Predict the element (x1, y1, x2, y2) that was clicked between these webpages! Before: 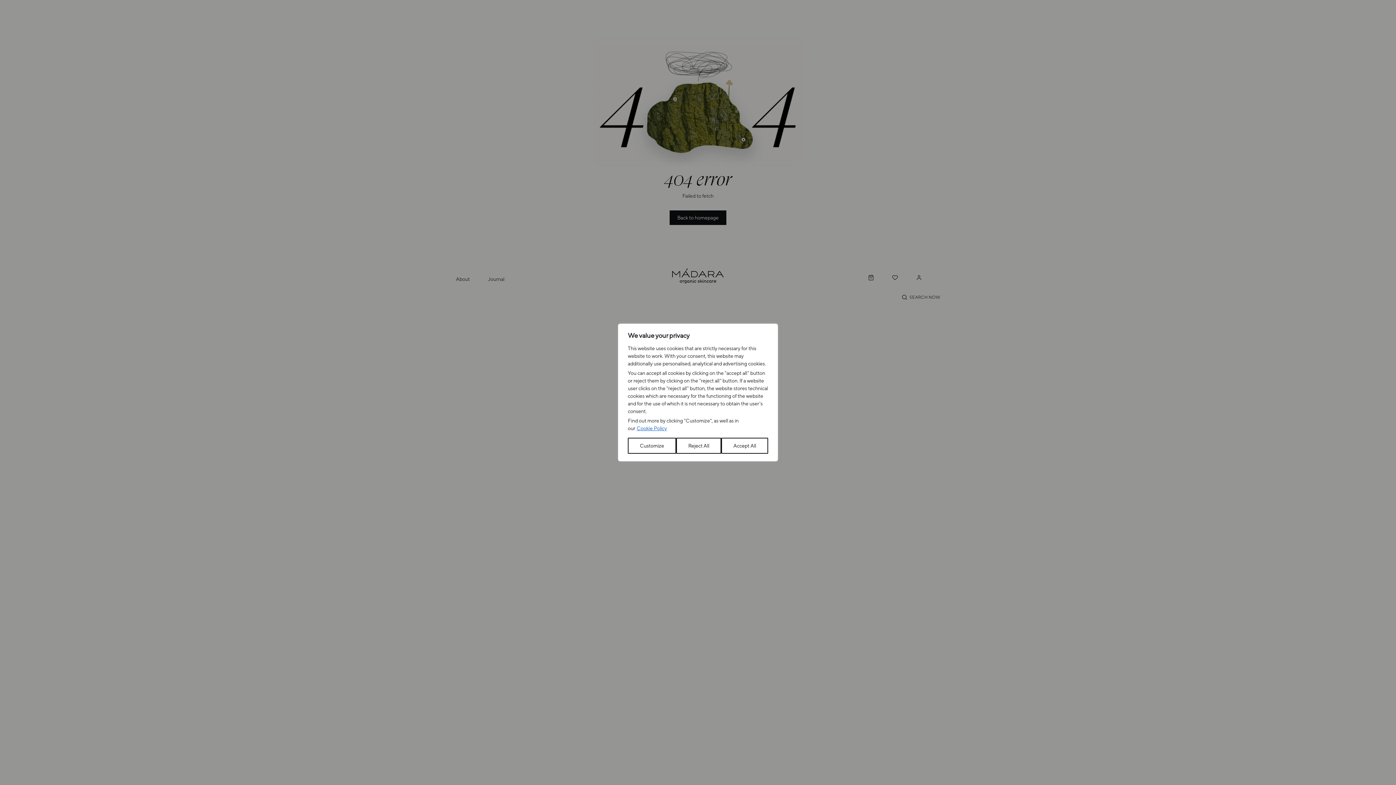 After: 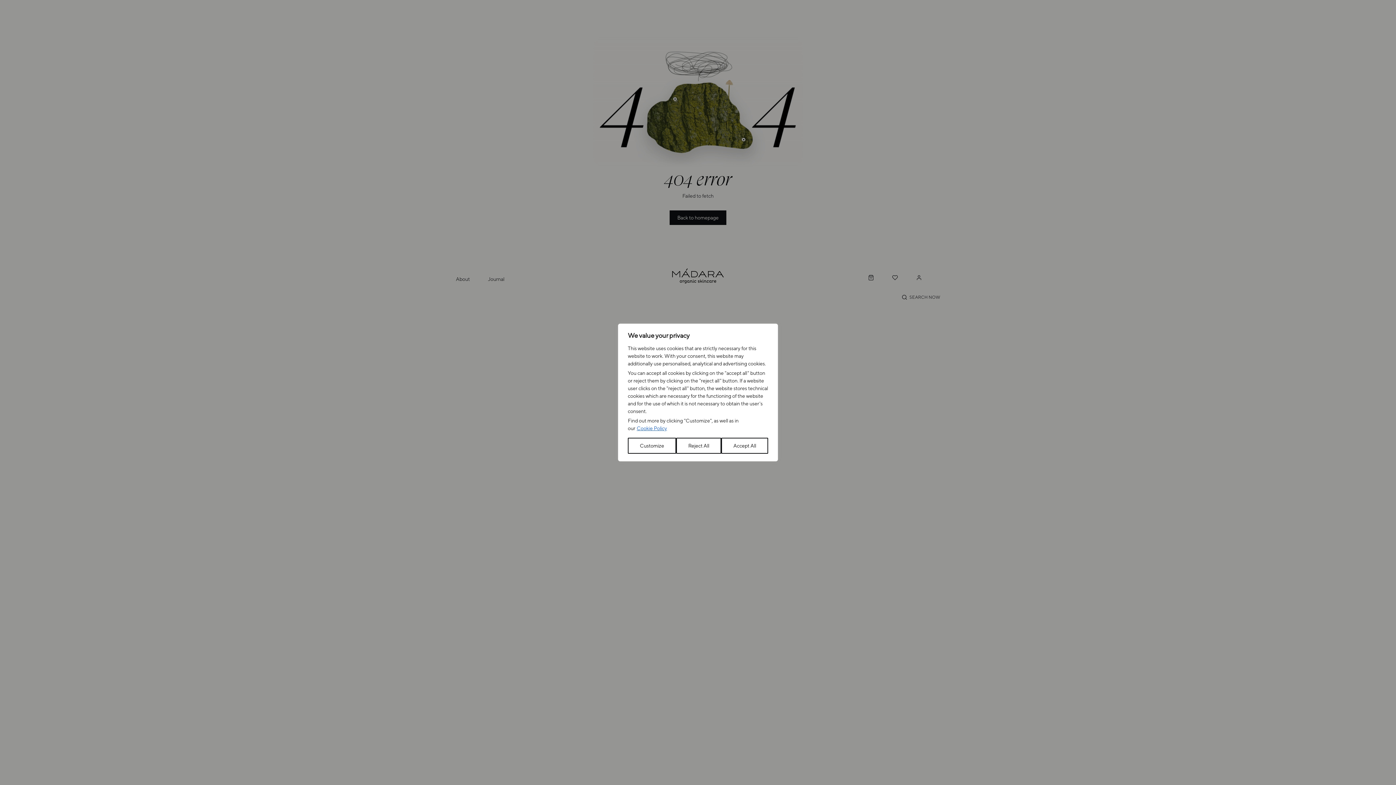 Action: bbox: (636, 424, 667, 431) label: Cookie Policy